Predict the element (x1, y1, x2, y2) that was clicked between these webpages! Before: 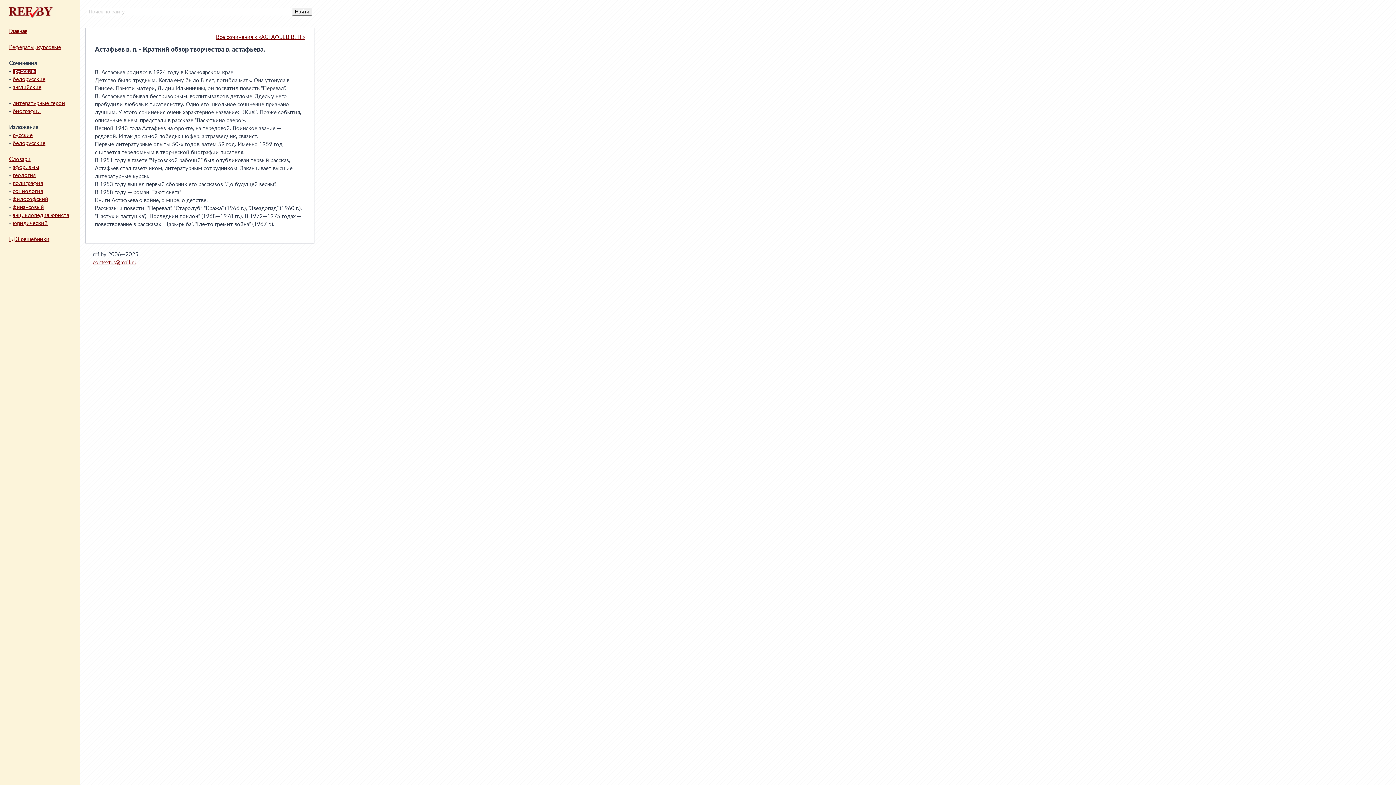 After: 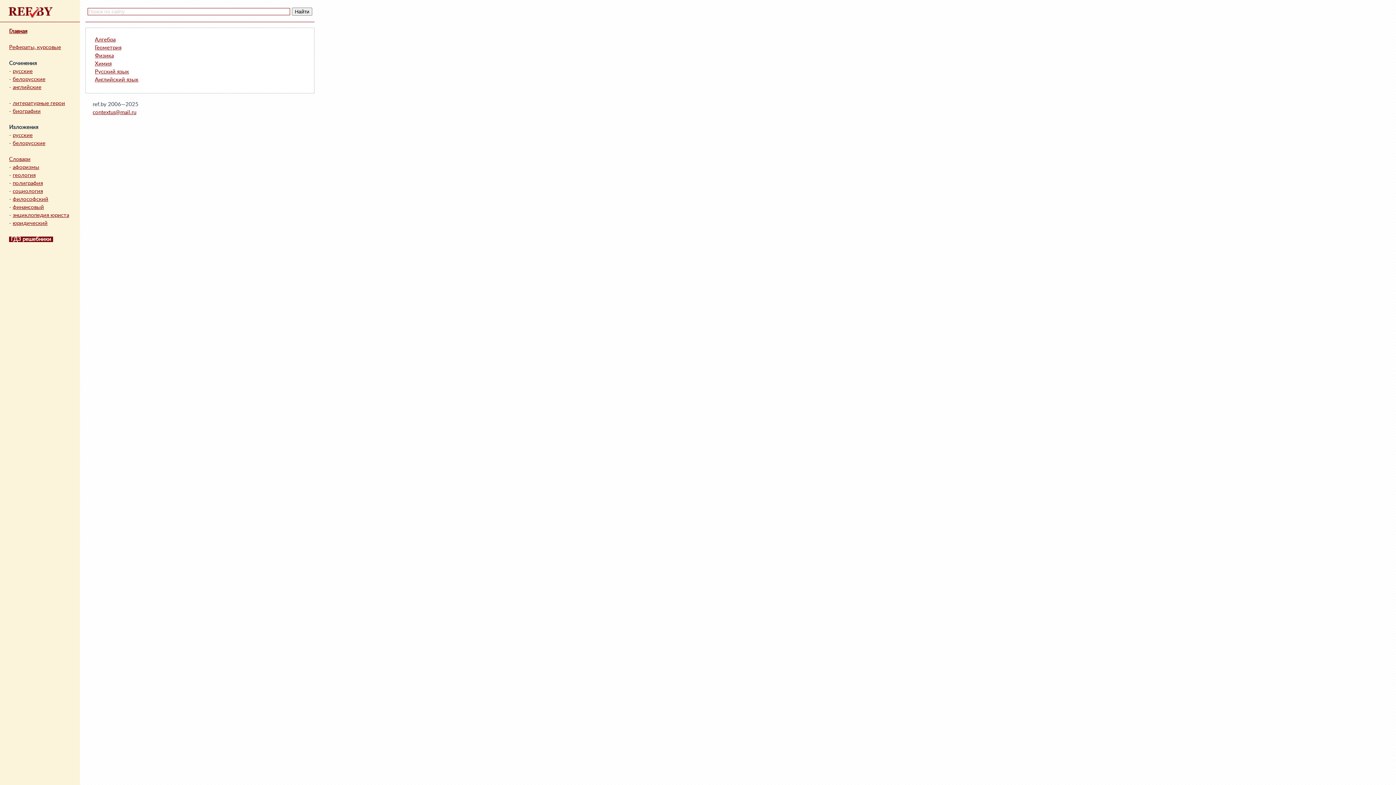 Action: bbox: (9, 236, 49, 242) label: ГДЗ решебники